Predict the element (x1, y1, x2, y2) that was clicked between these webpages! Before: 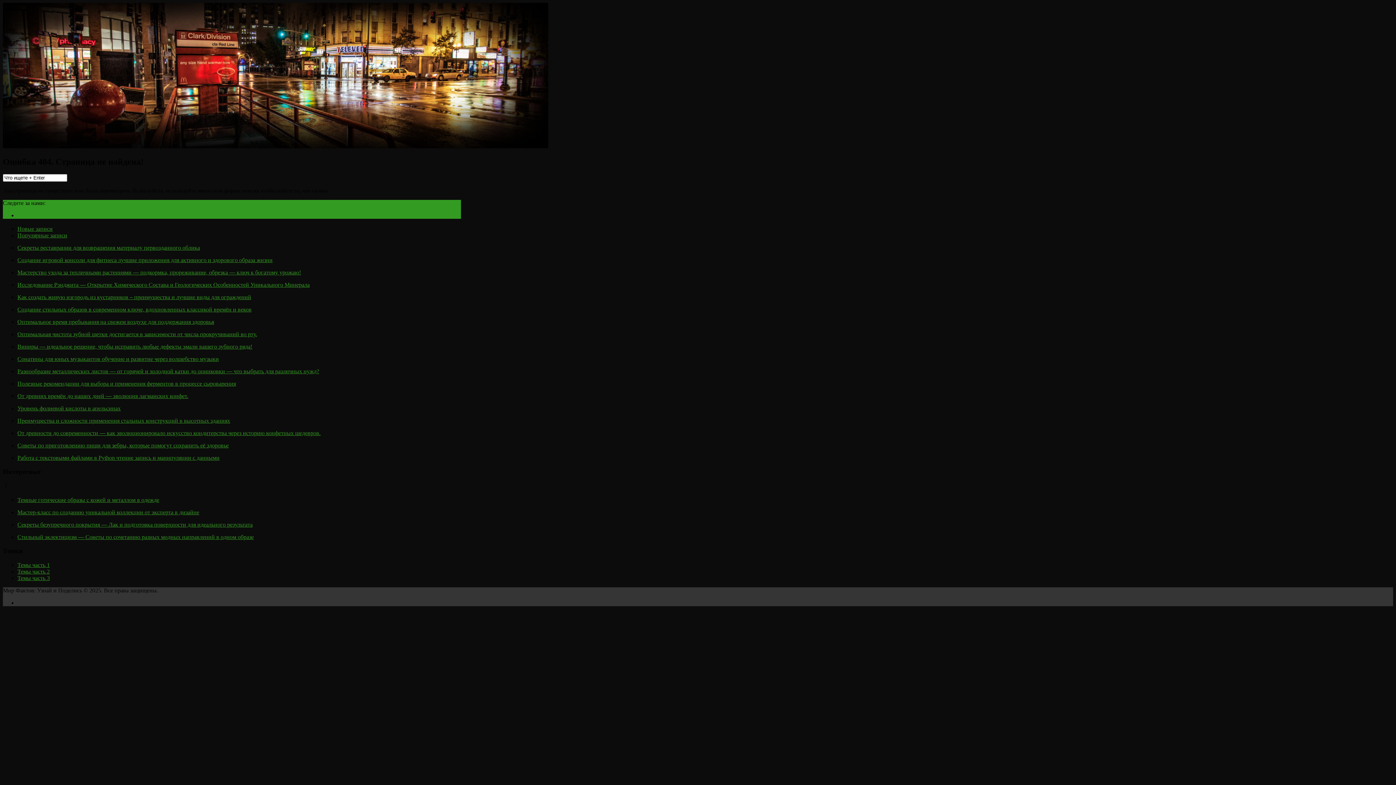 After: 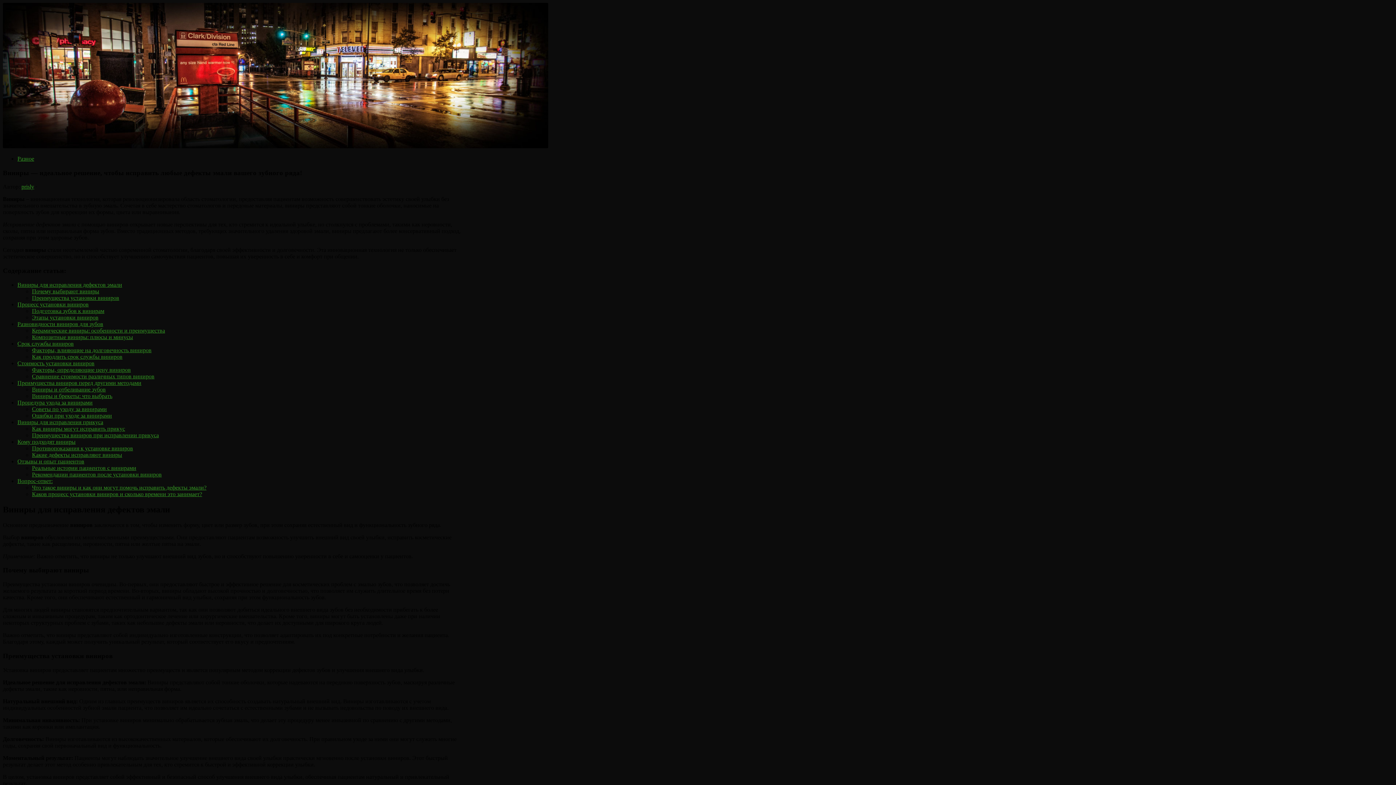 Action: label: Виниры — идеальное решение, чтобы исправить любые дефекты эмали вашего зубного ряда! bbox: (17, 343, 252, 349)